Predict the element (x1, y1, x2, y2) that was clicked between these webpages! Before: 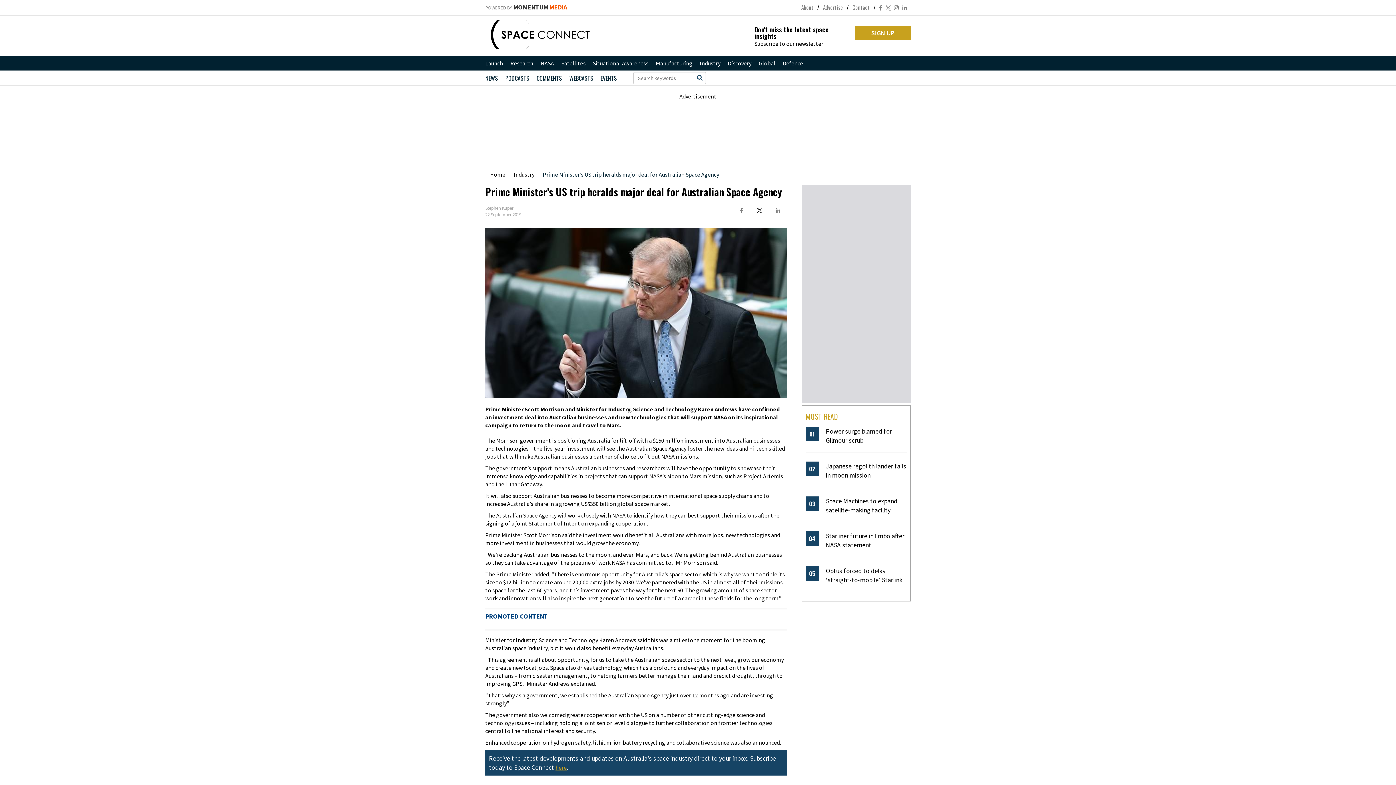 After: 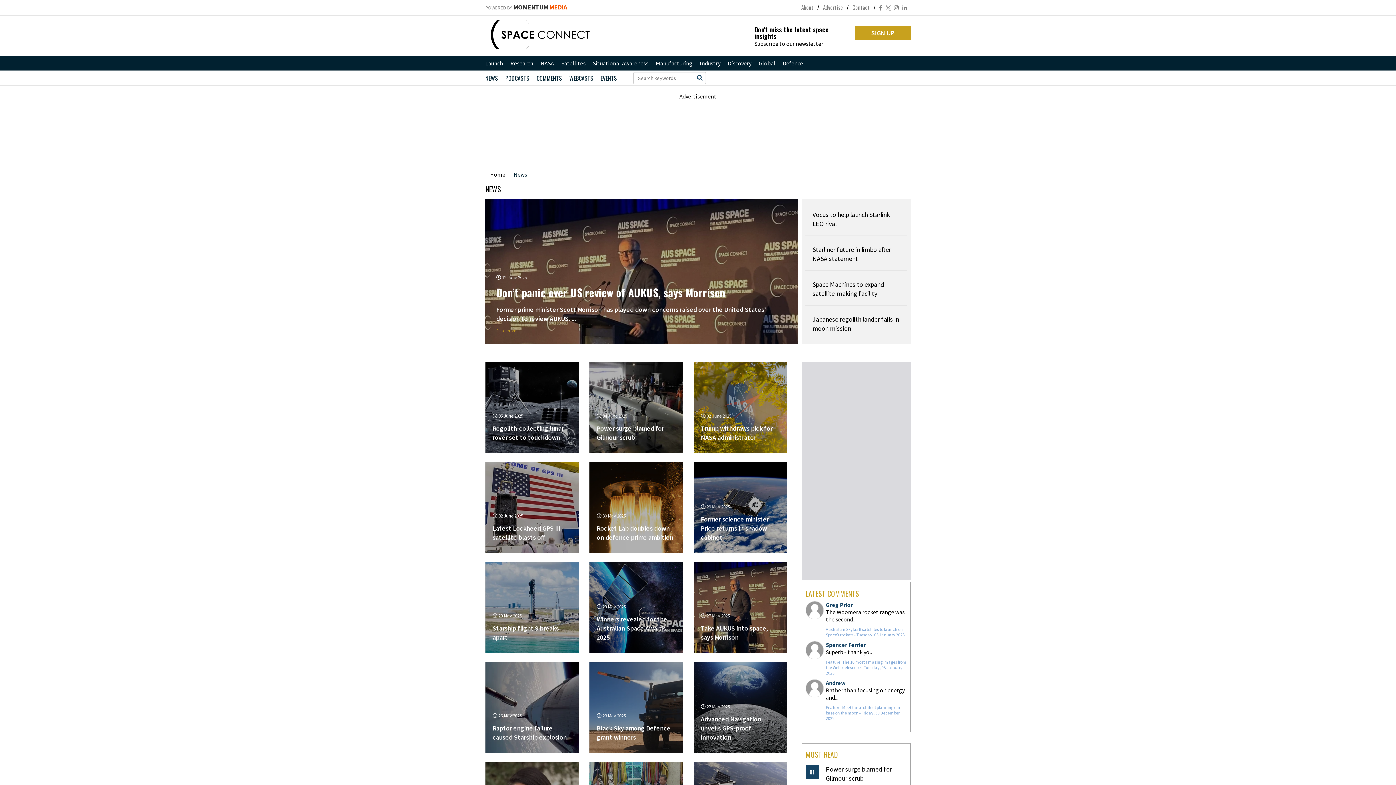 Action: label: NEWS bbox: (485, 70, 498, 85)